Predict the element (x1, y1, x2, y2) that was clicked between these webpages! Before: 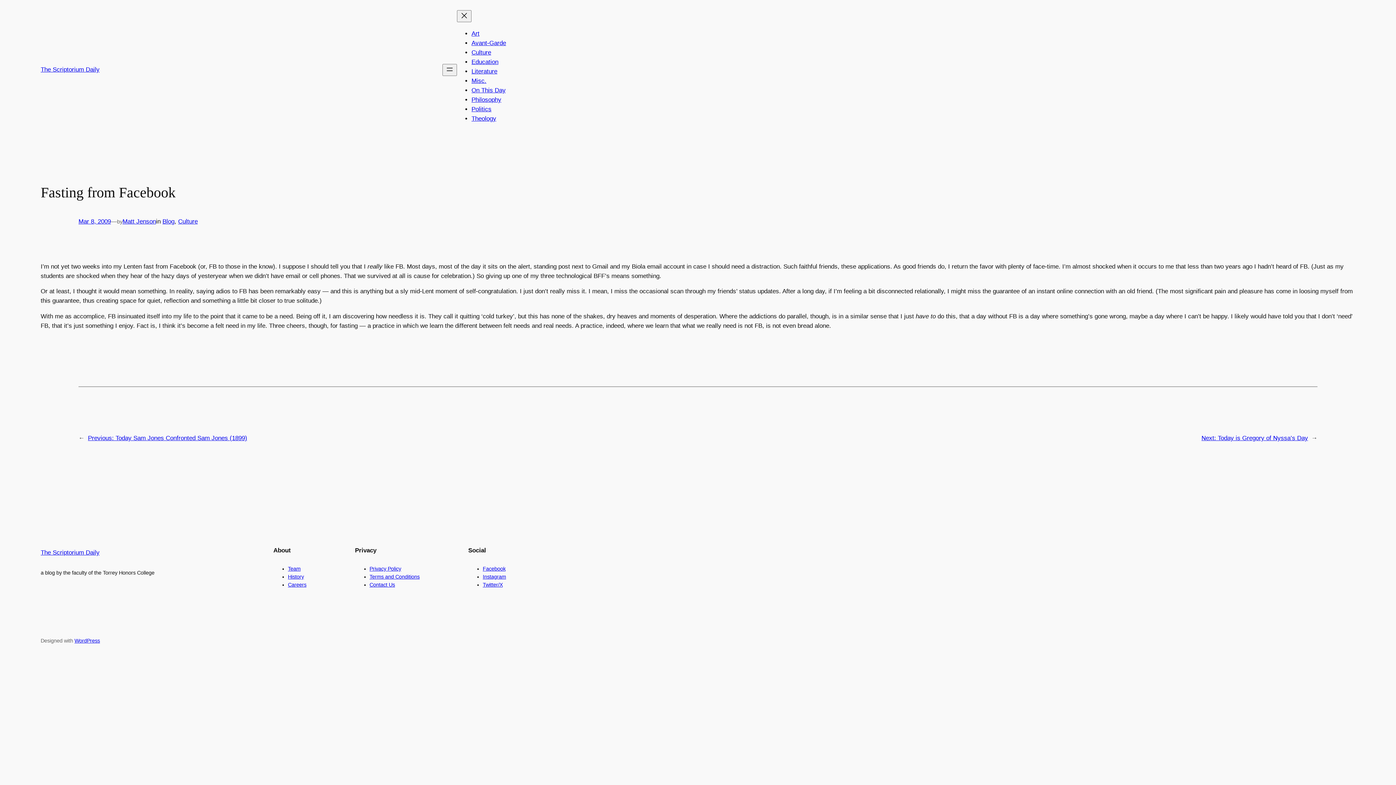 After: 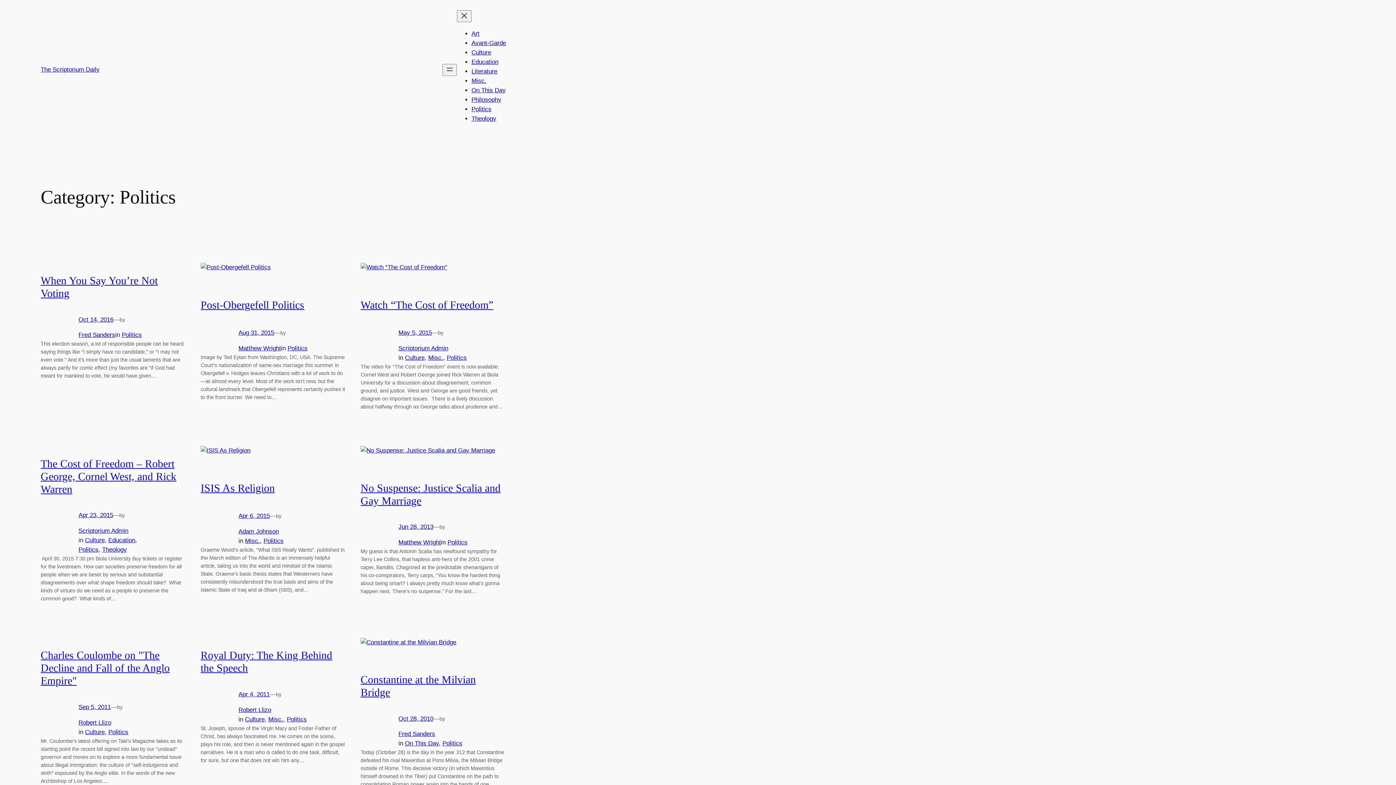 Action: label: Politics bbox: (471, 105, 491, 112)